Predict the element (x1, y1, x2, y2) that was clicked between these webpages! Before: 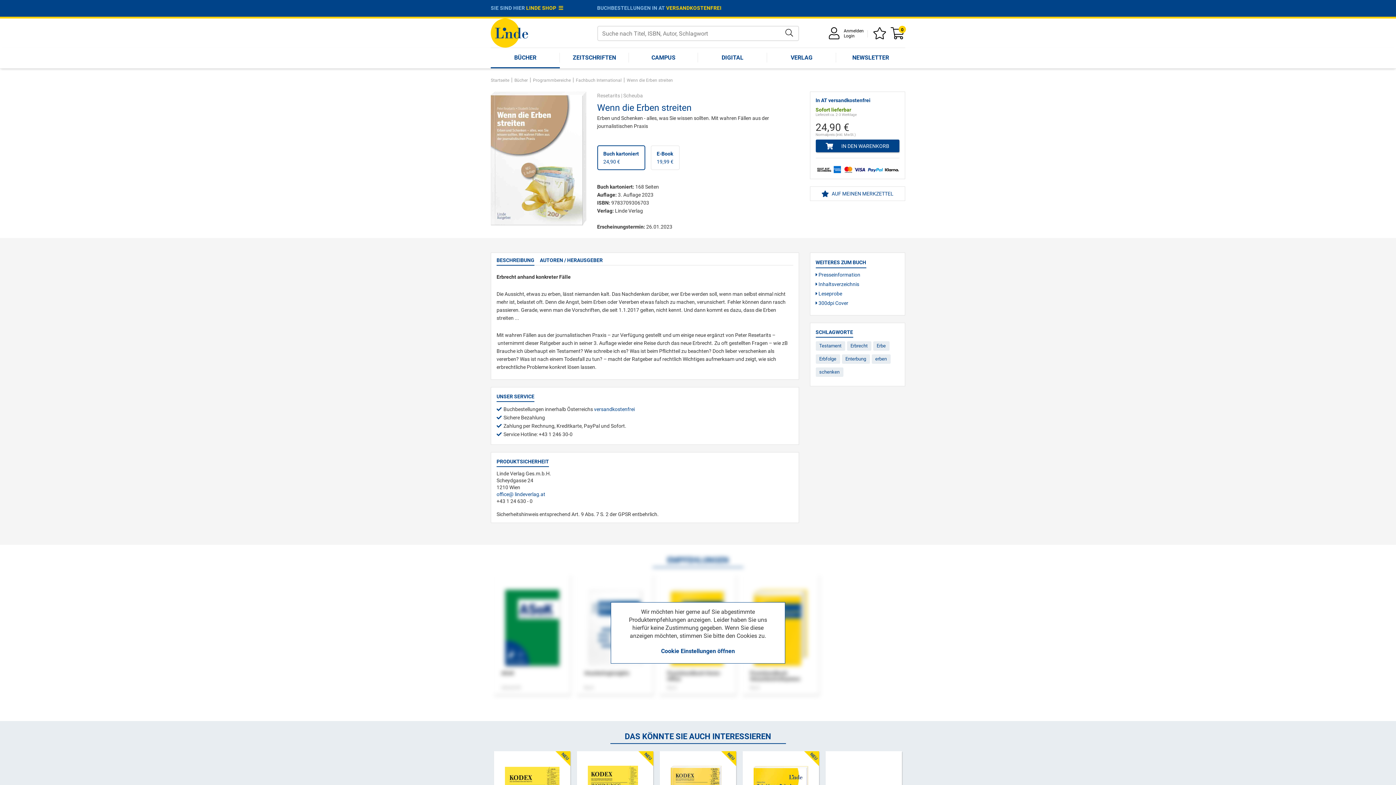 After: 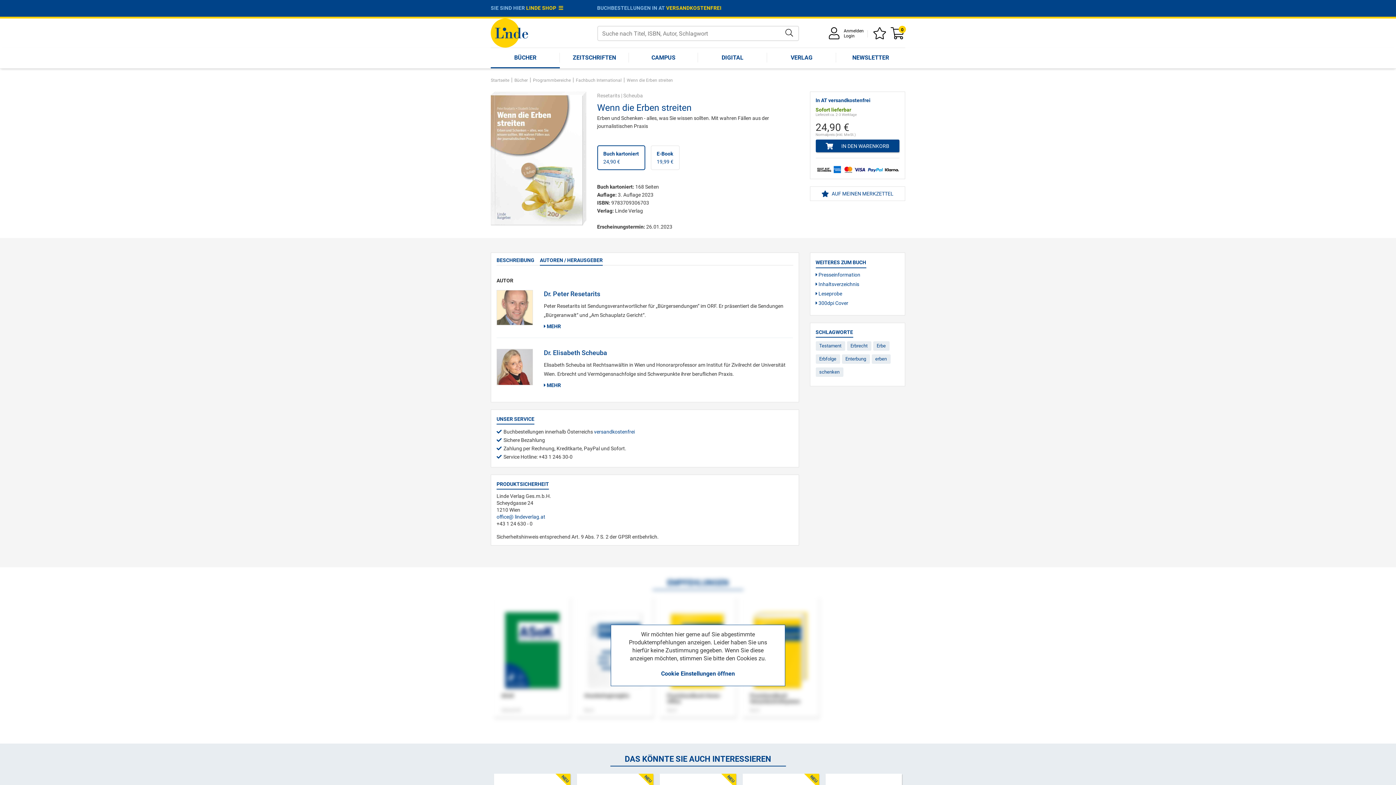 Action: bbox: (540, 253, 602, 265) label: AUTOREN / HERAUSGEBER